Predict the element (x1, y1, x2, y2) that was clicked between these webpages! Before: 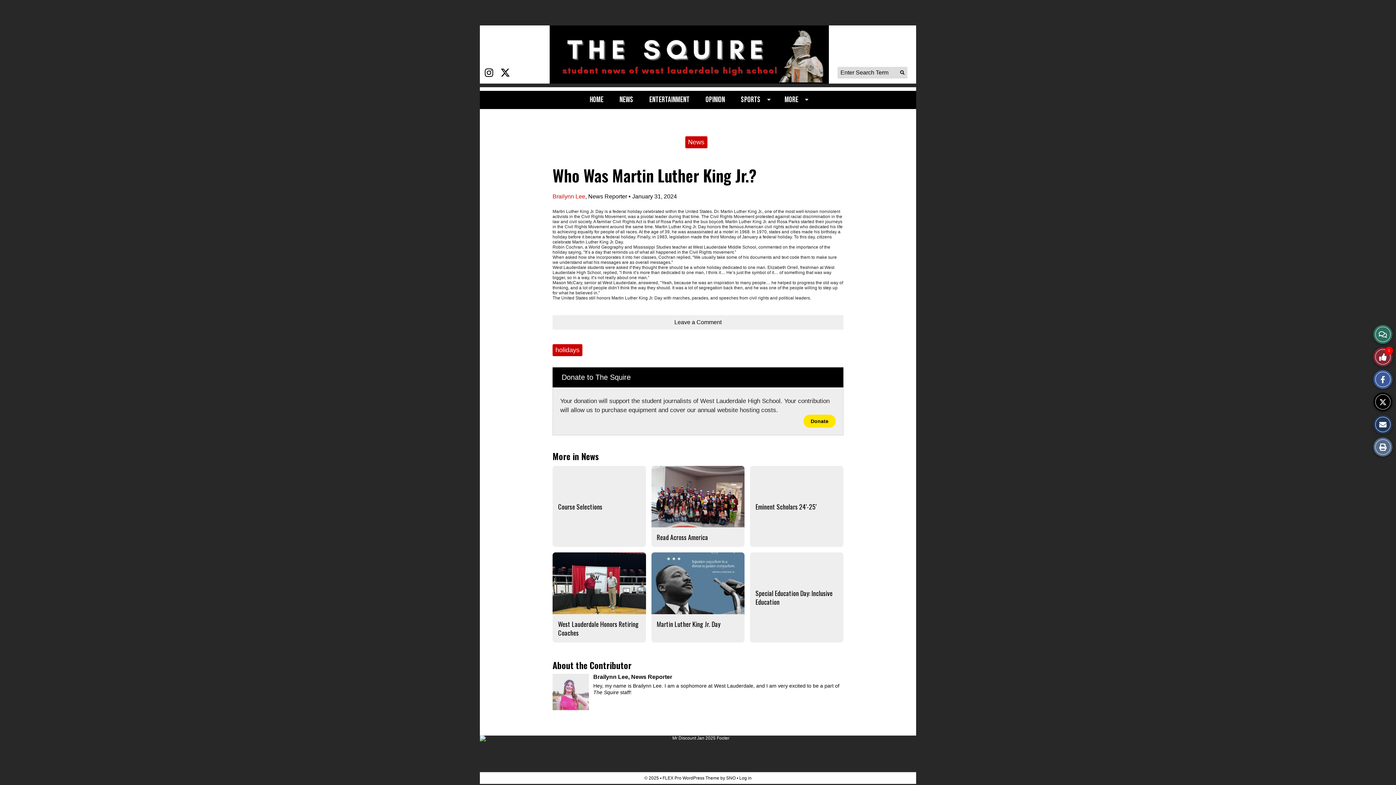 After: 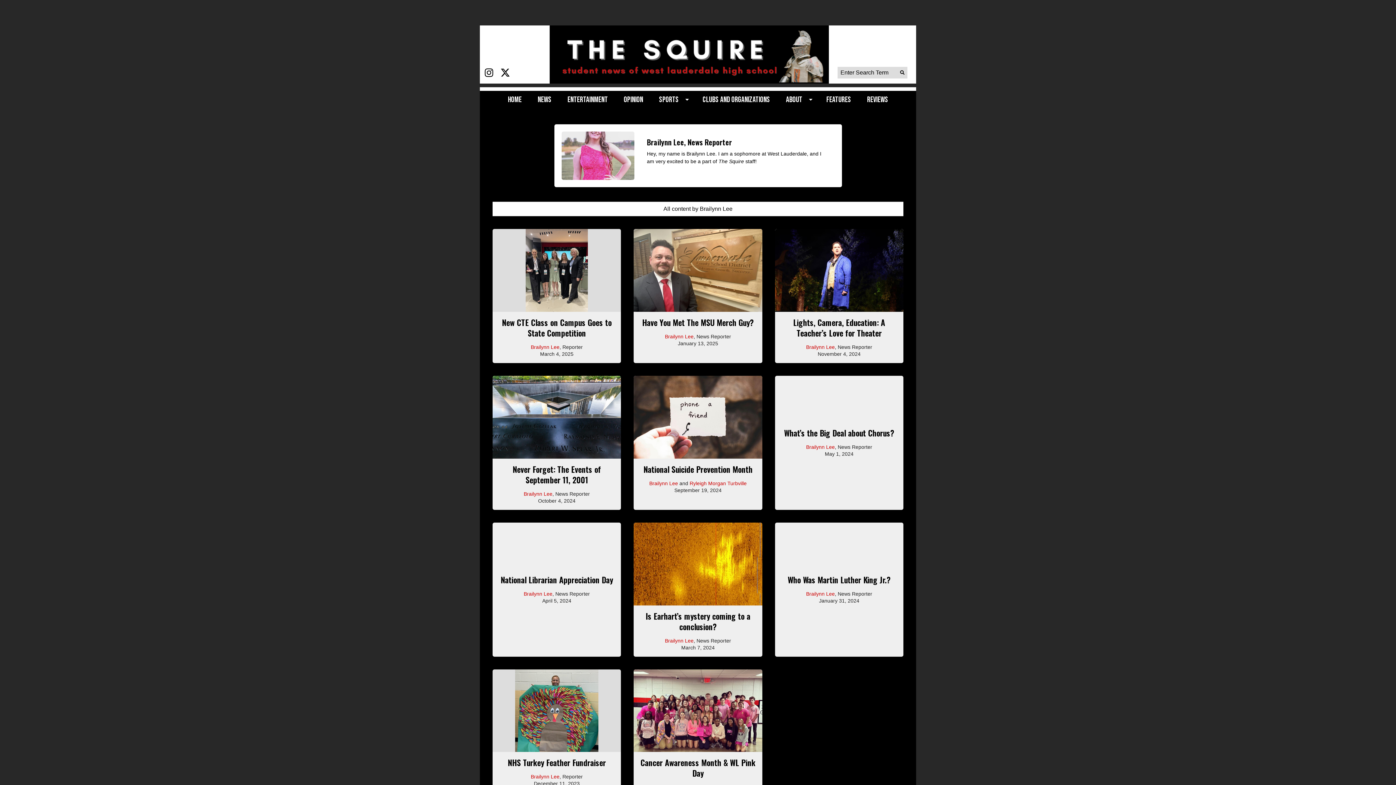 Action: label: Brailynn Lee bbox: (552, 193, 585, 199)